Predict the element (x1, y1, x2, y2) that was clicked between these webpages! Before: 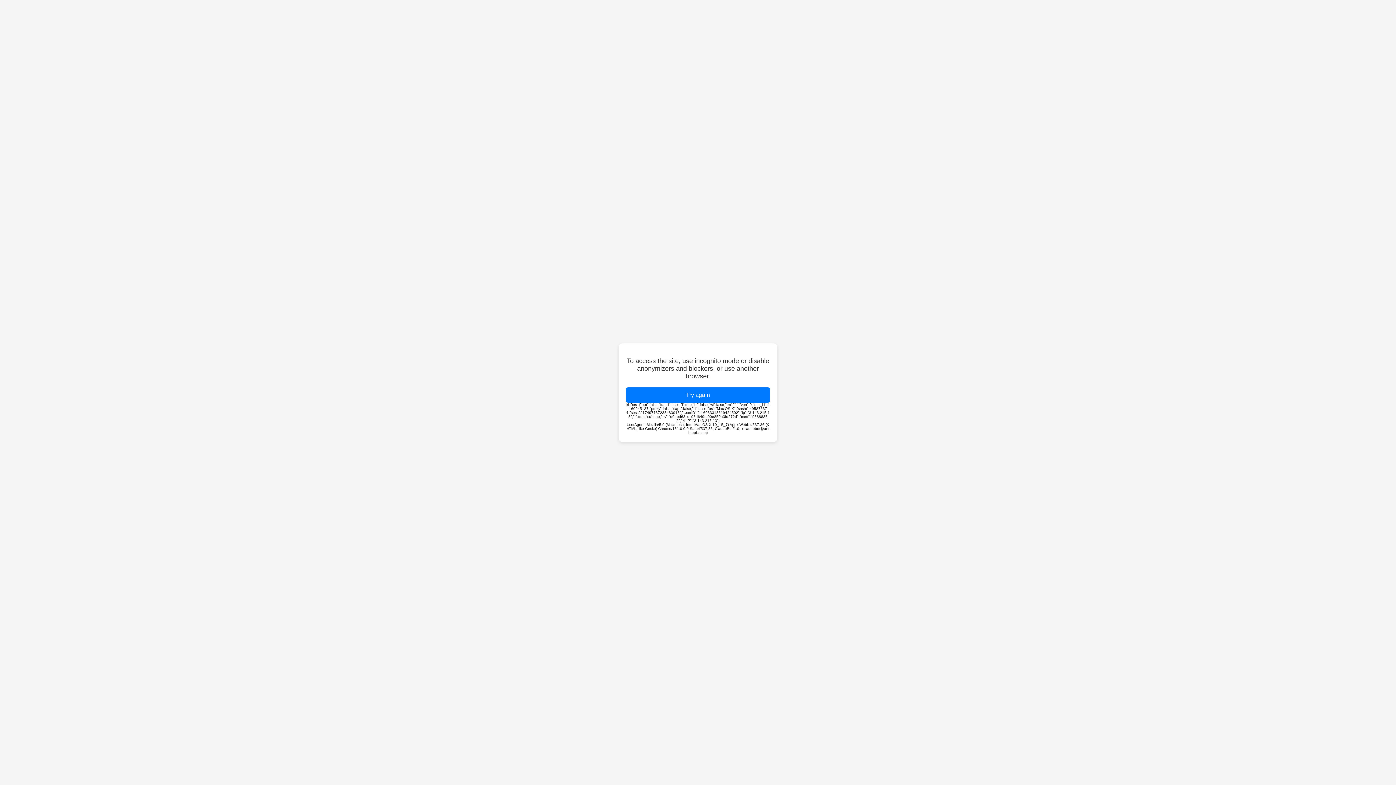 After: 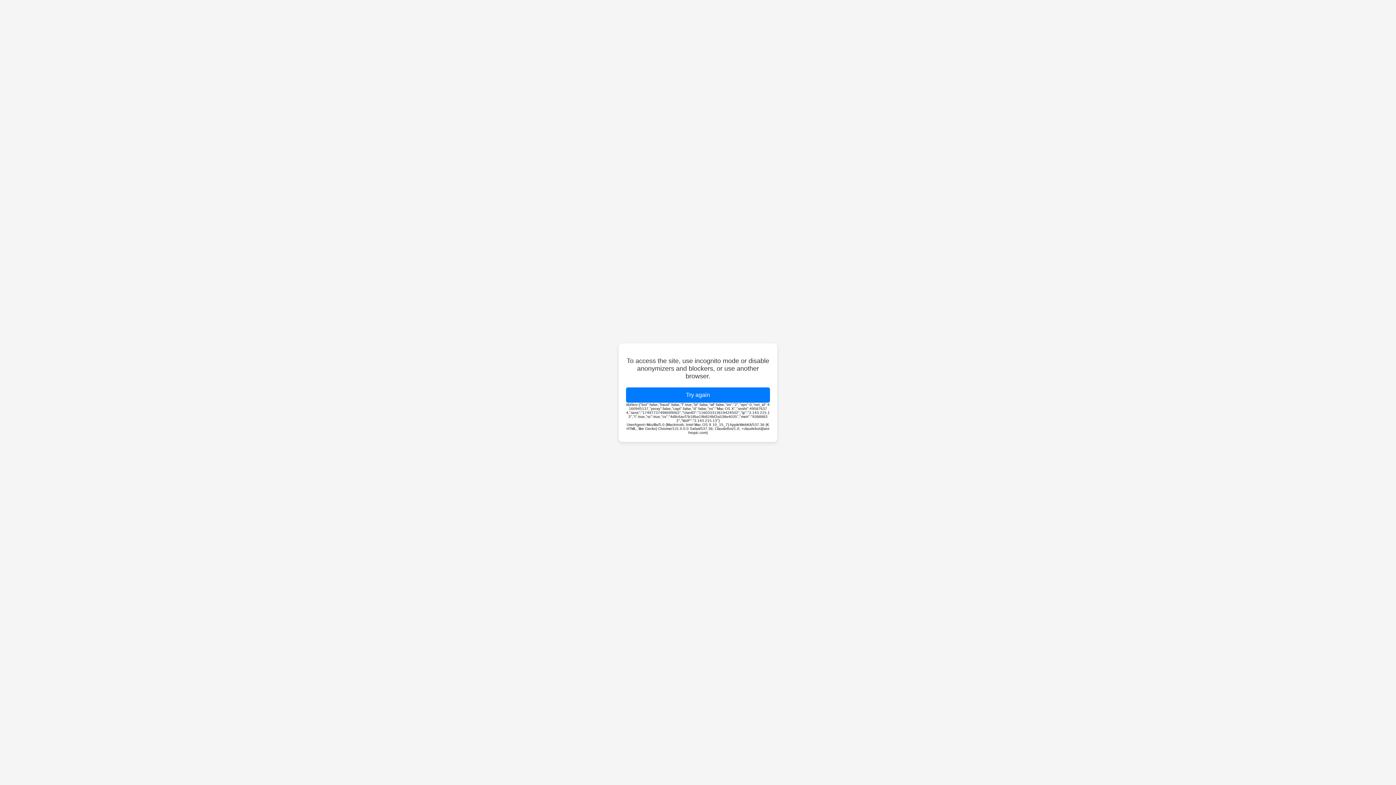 Action: label: Try again bbox: (626, 387, 770, 402)